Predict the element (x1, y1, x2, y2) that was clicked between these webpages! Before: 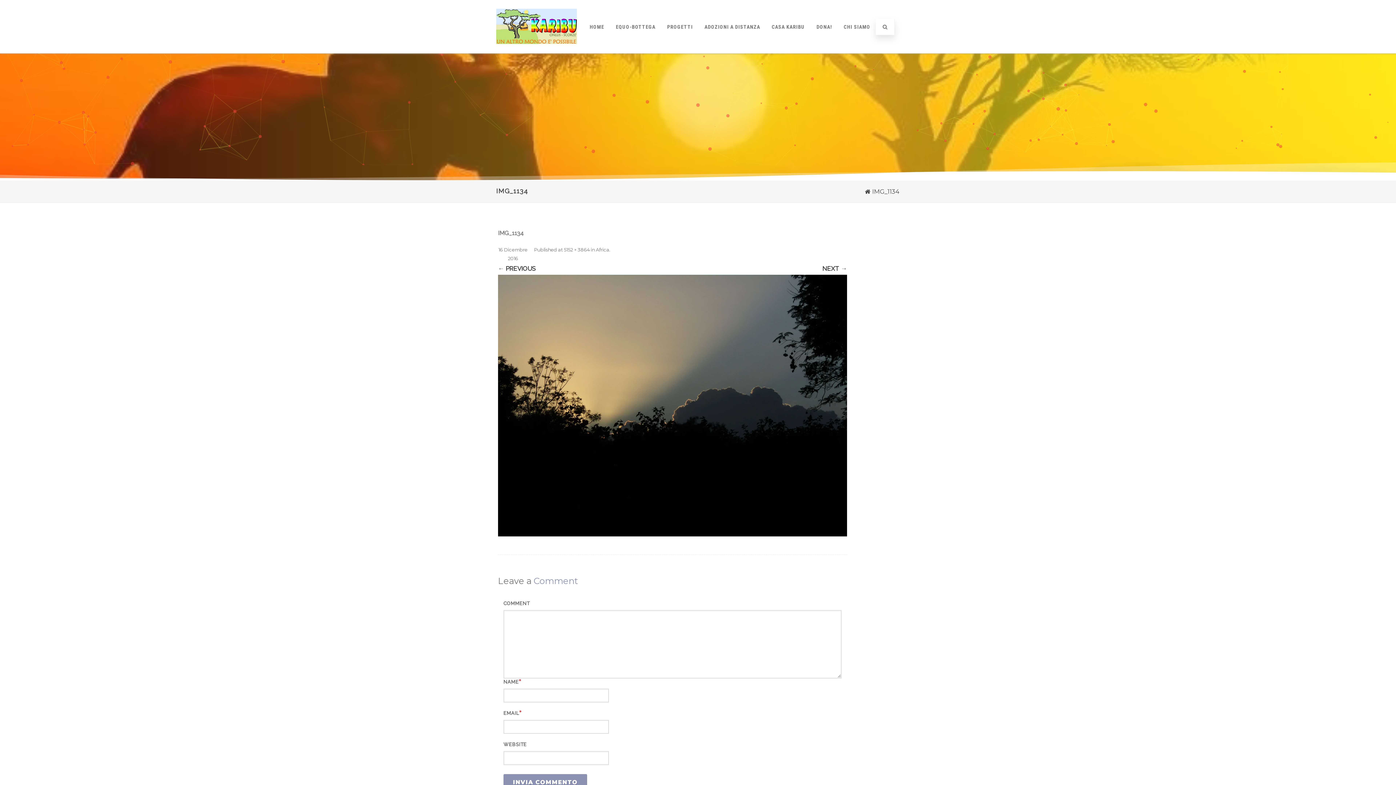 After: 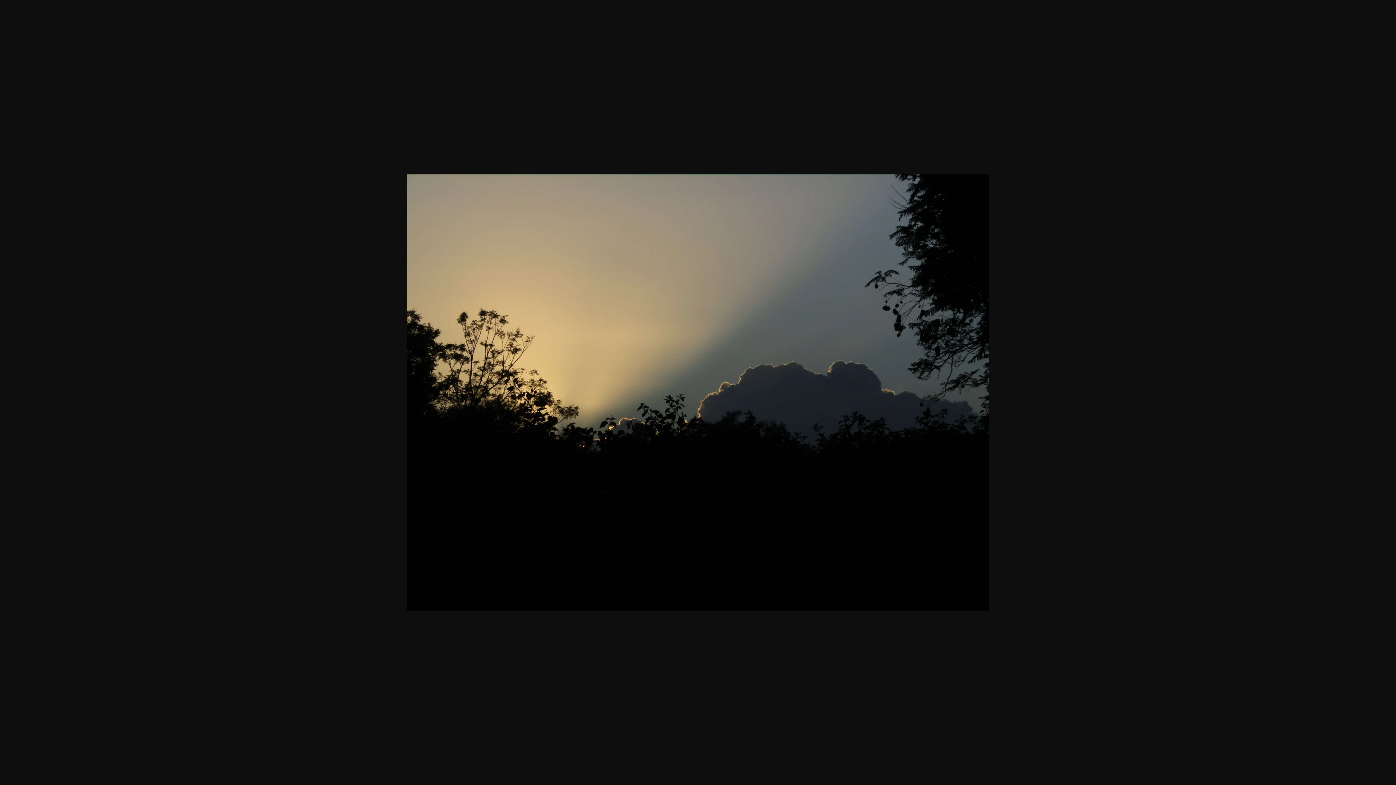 Action: bbox: (564, 246, 589, 252) label: 5152 × 3864